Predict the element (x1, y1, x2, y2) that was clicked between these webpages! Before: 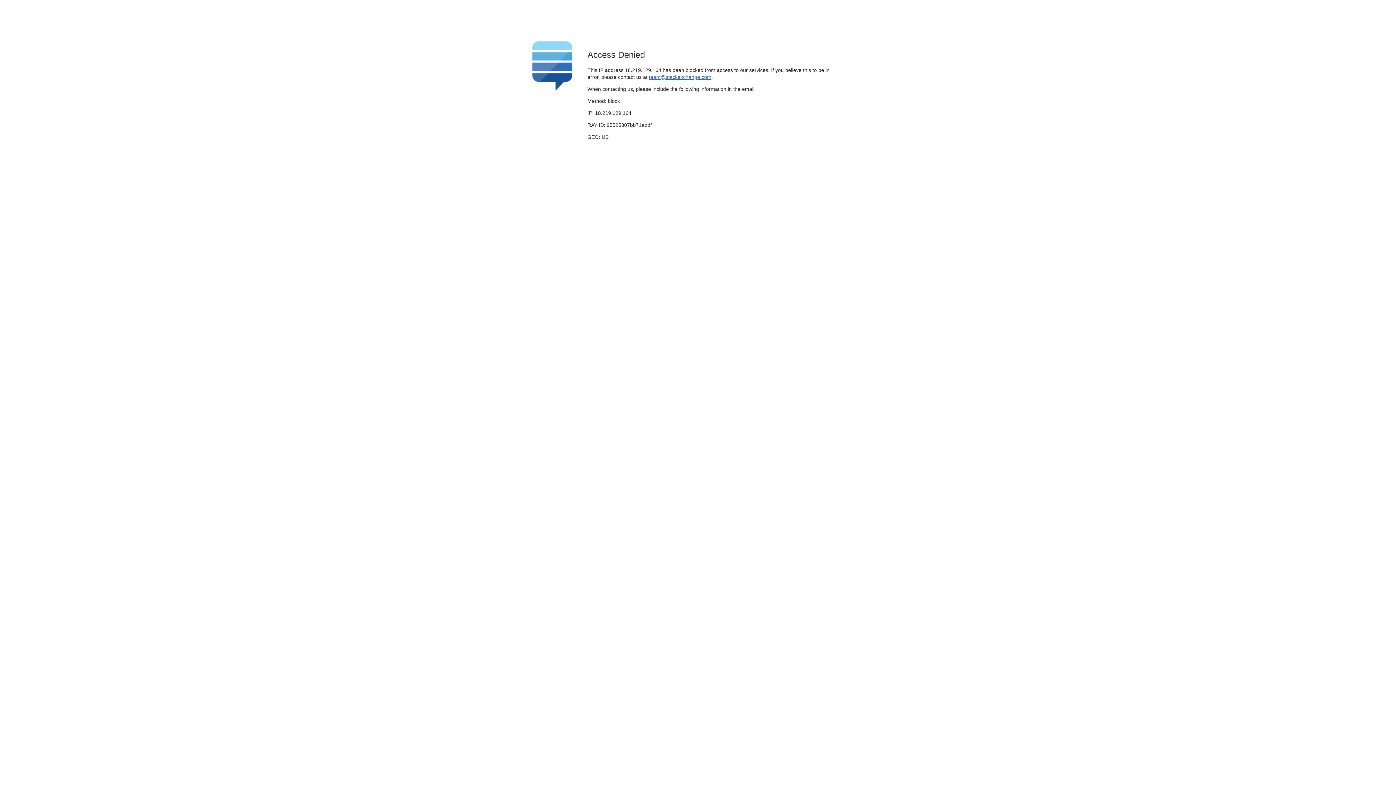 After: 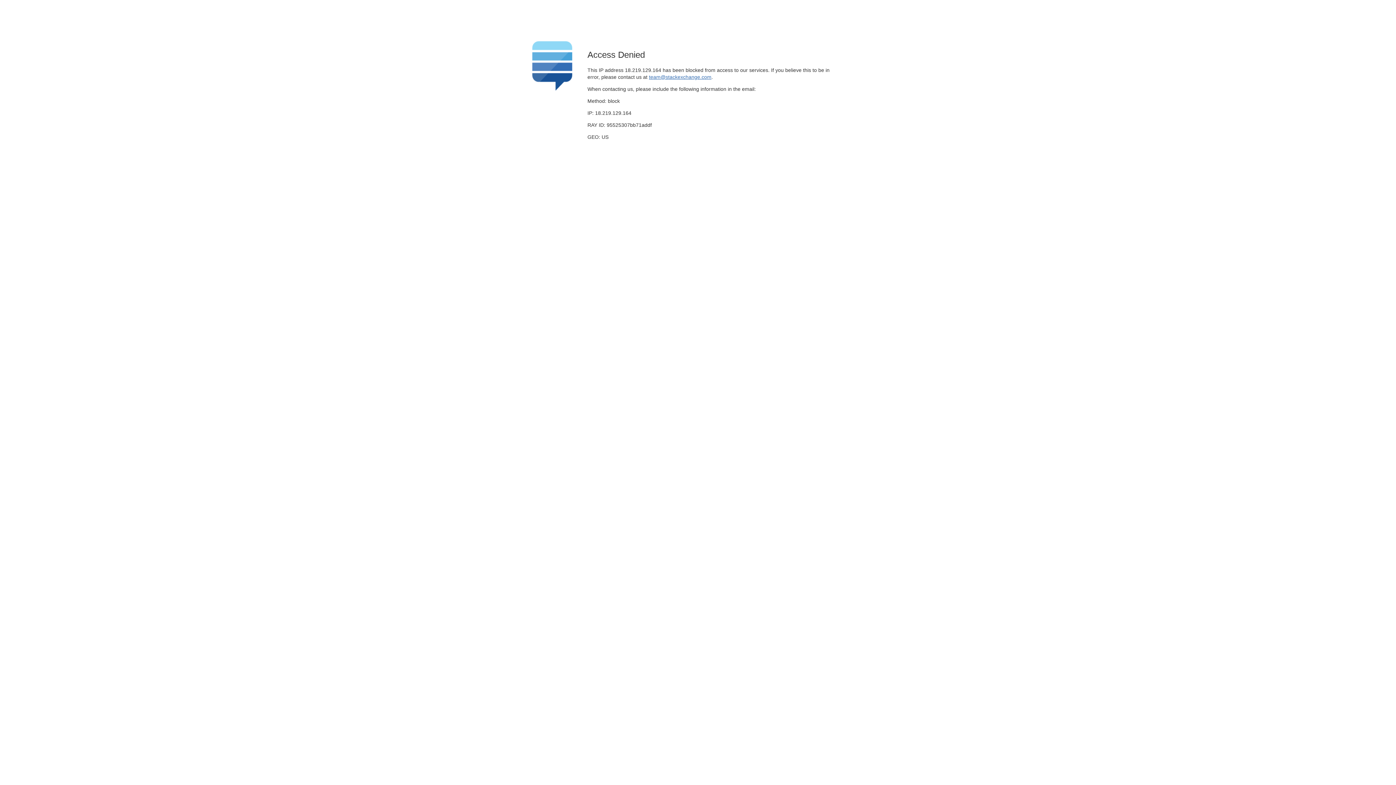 Action: label: team@stackexchange.com bbox: (649, 74, 711, 79)